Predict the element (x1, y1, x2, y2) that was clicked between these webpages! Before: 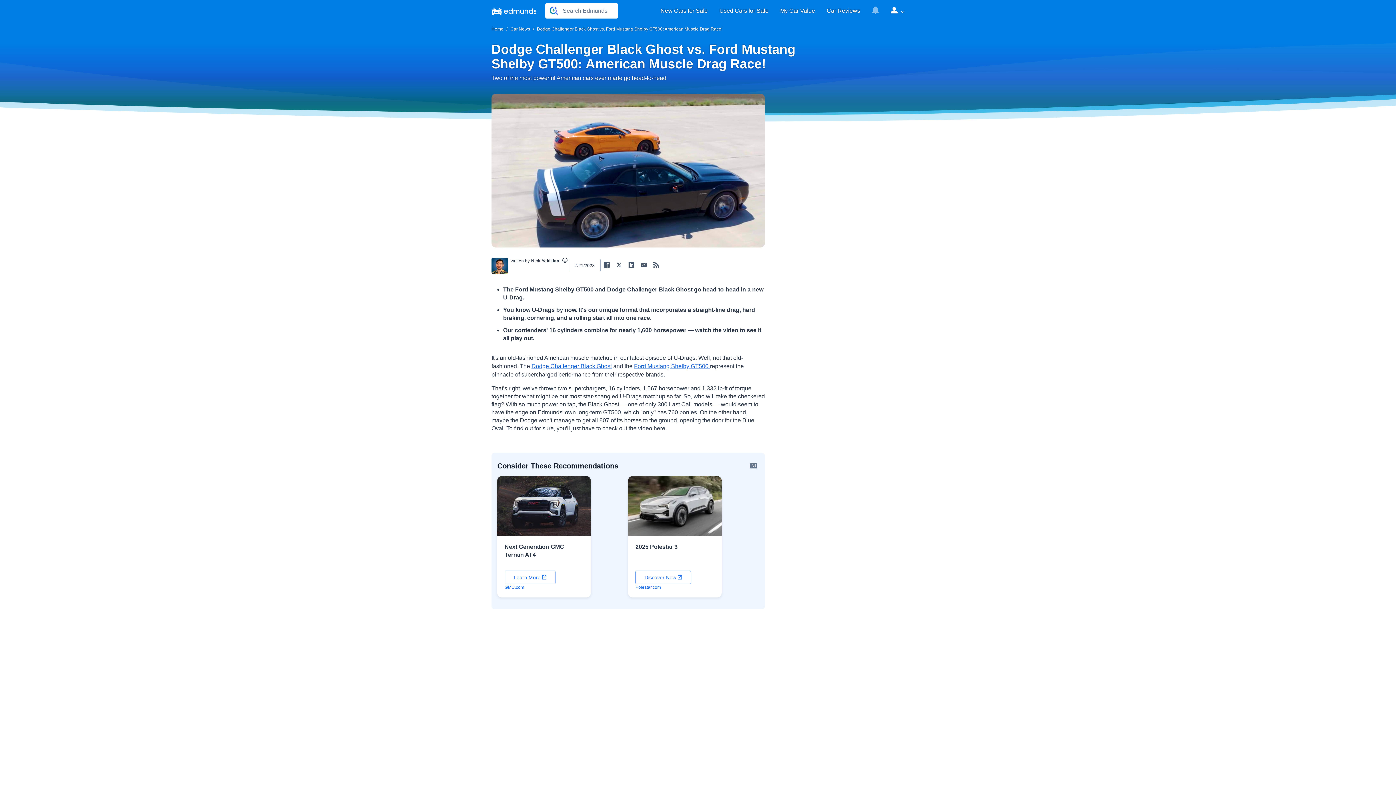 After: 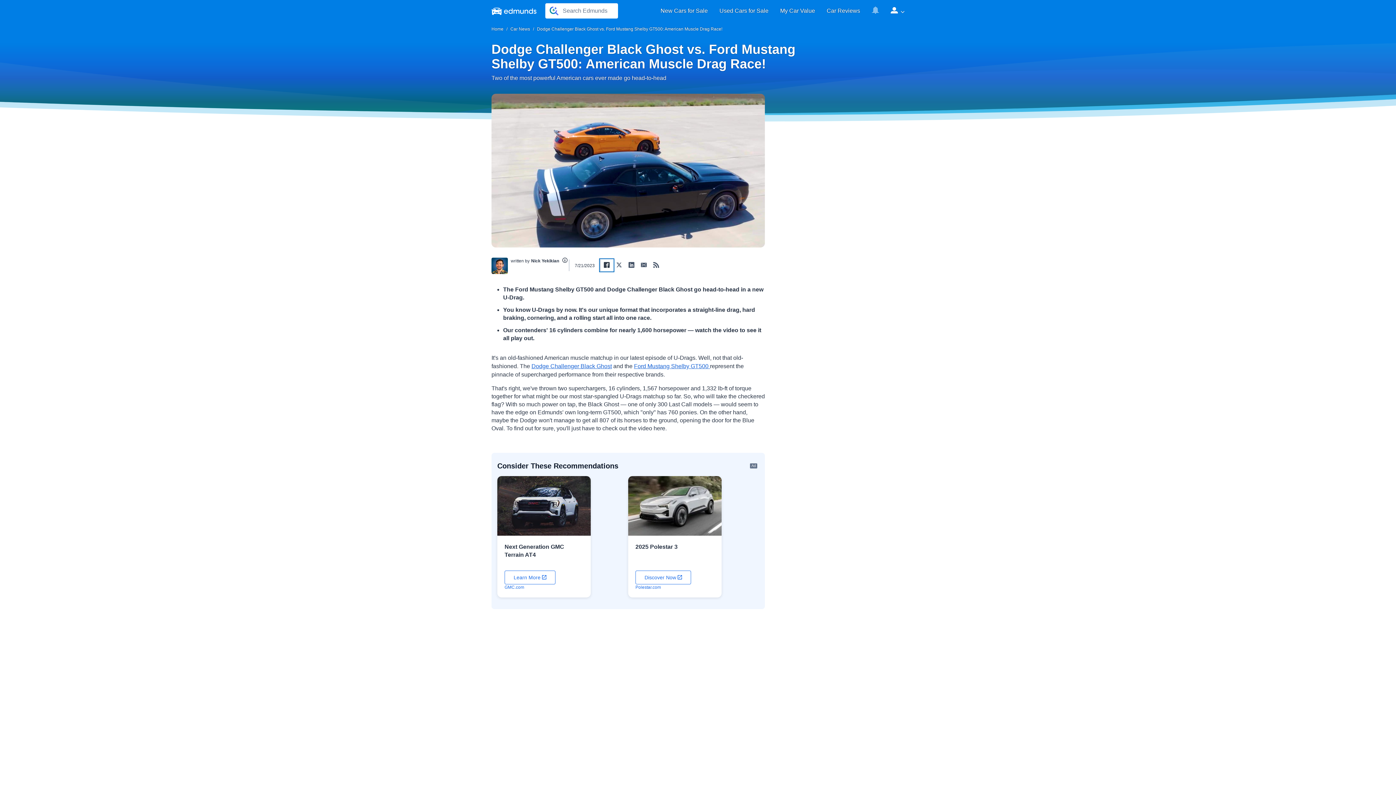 Action: bbox: (600, 259, 613, 270) label: facebook